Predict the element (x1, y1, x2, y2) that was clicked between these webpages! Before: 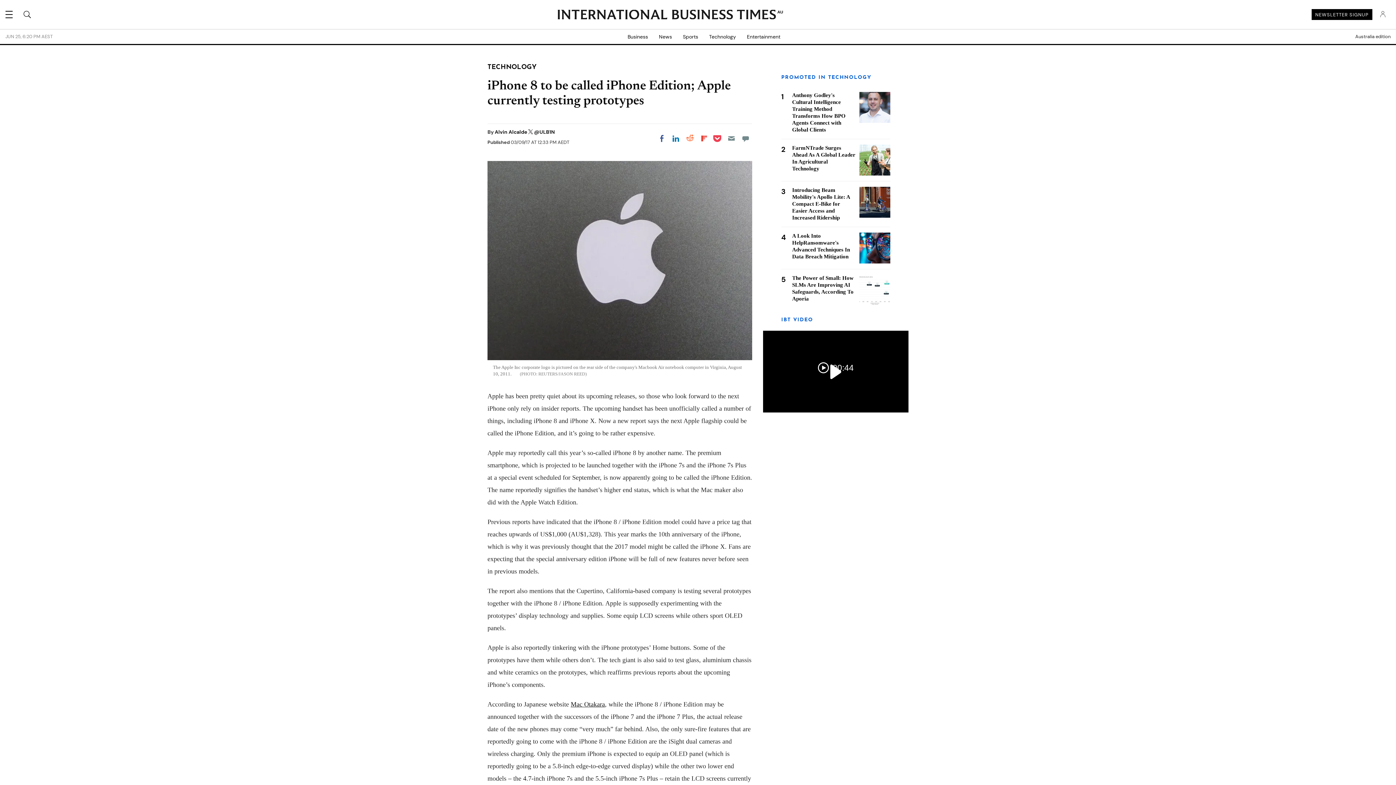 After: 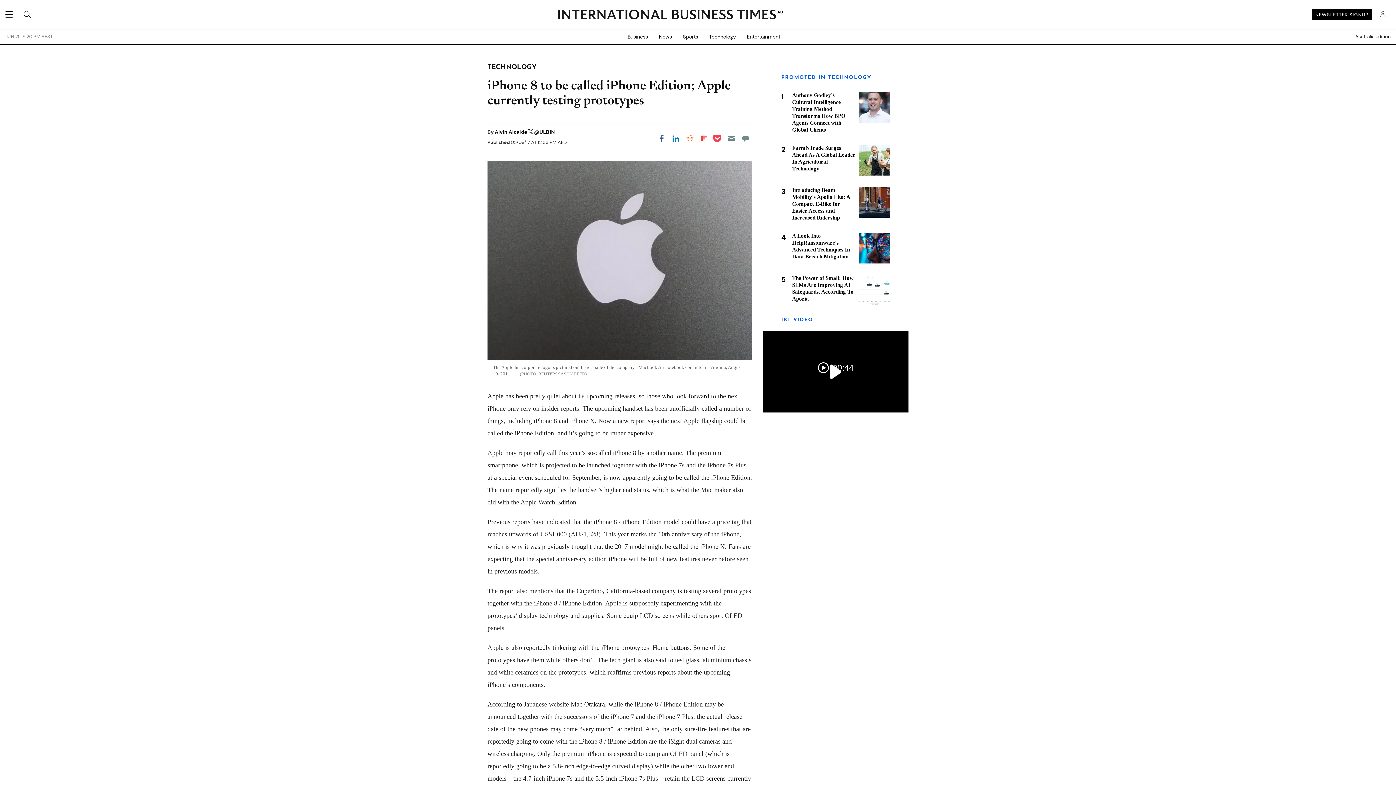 Action: bbox: (655, 132, 668, 145) label: Share on Facebook